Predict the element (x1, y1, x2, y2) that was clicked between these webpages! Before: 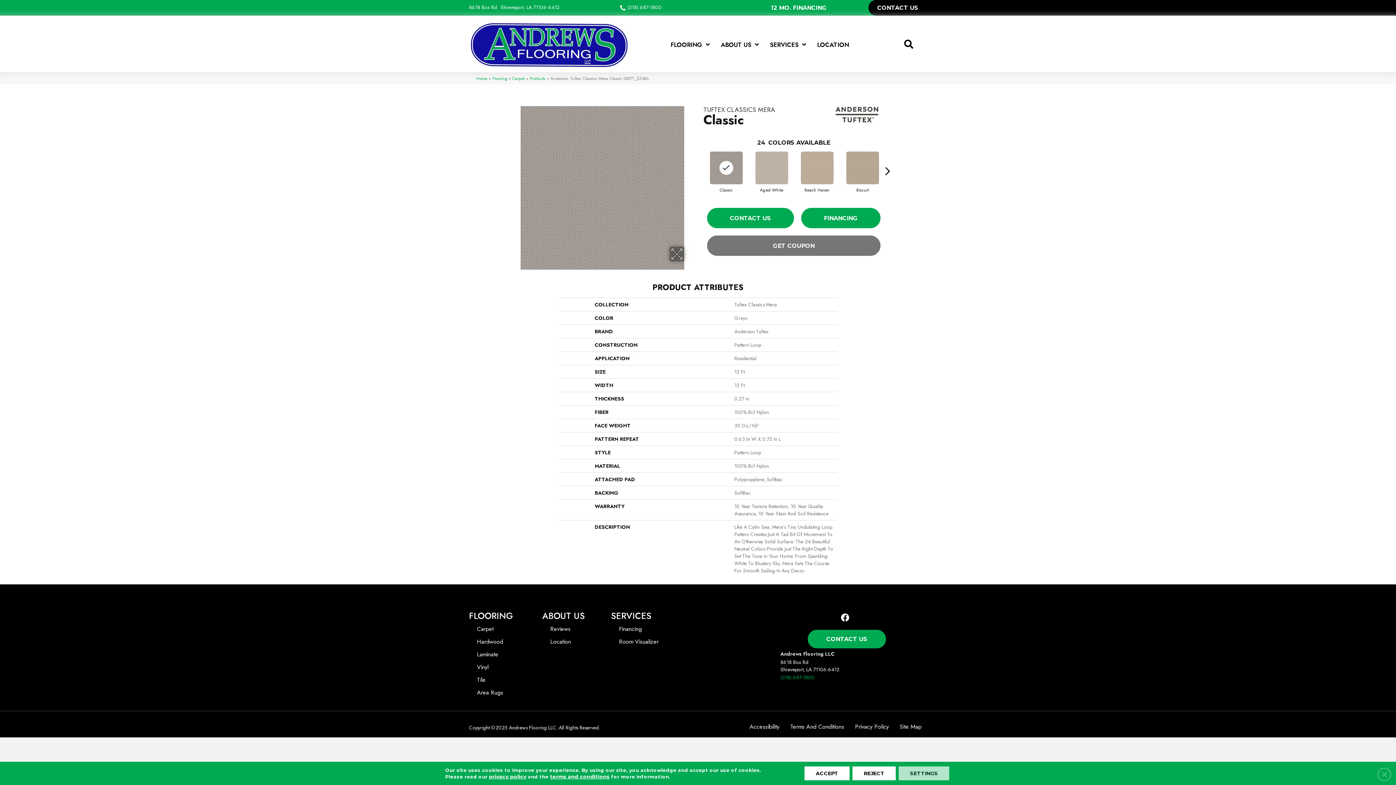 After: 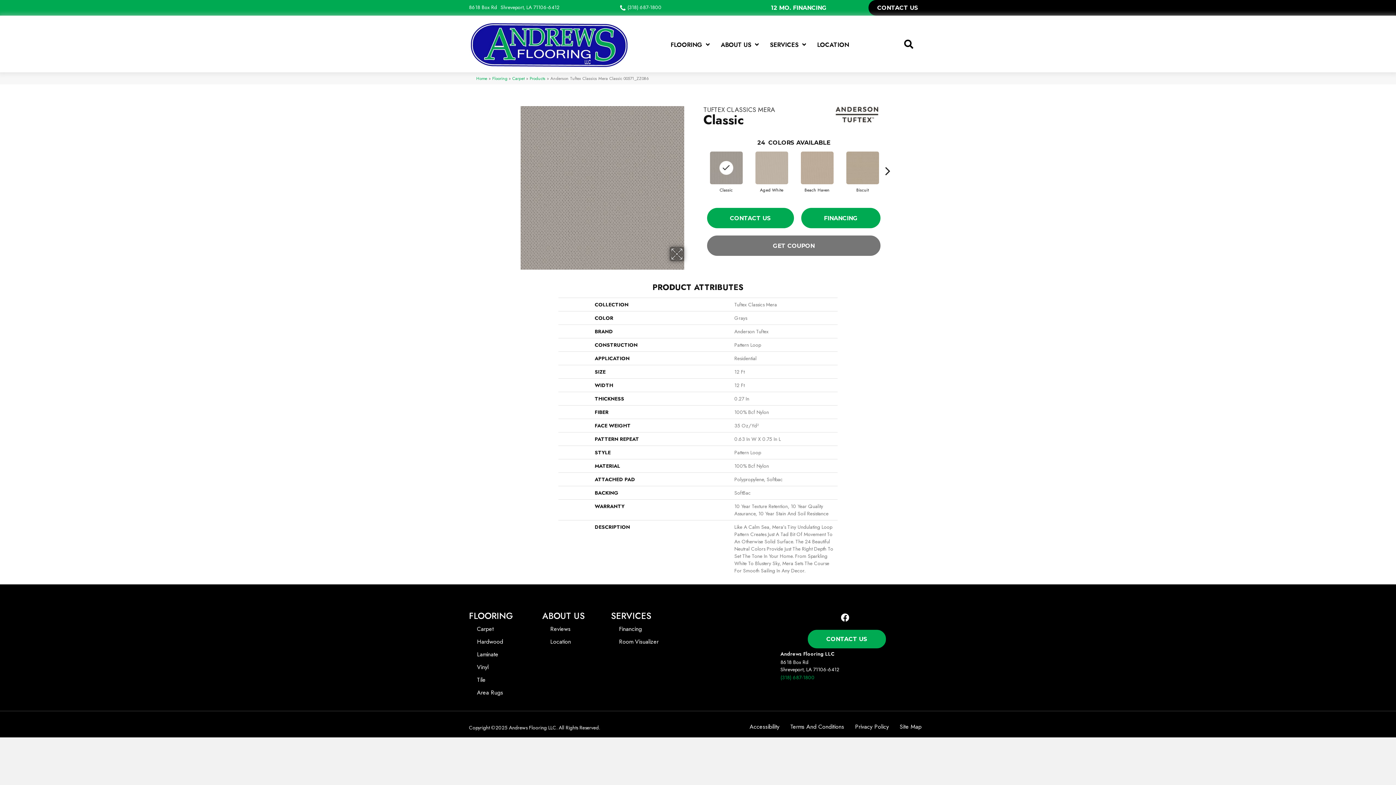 Action: bbox: (852, 766, 896, 780) label: Reject